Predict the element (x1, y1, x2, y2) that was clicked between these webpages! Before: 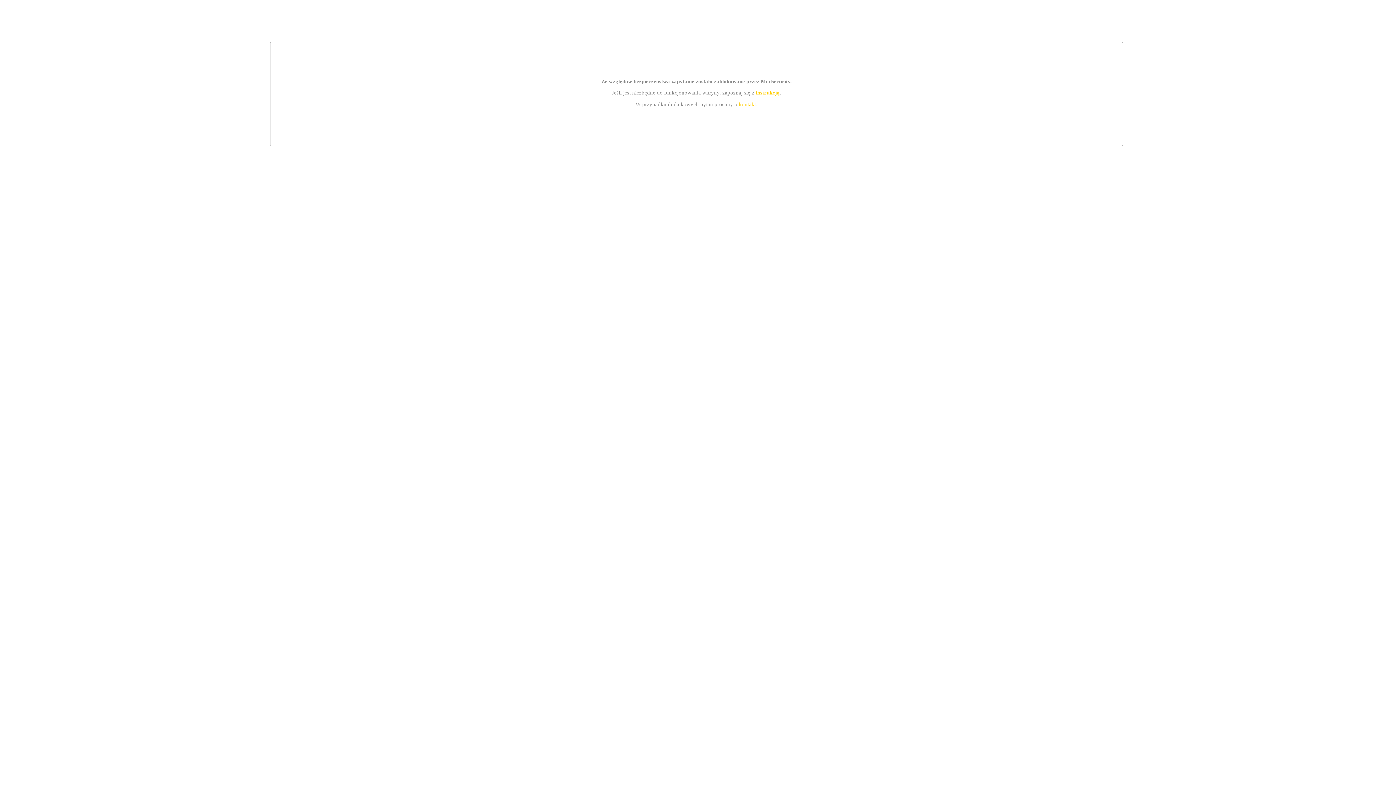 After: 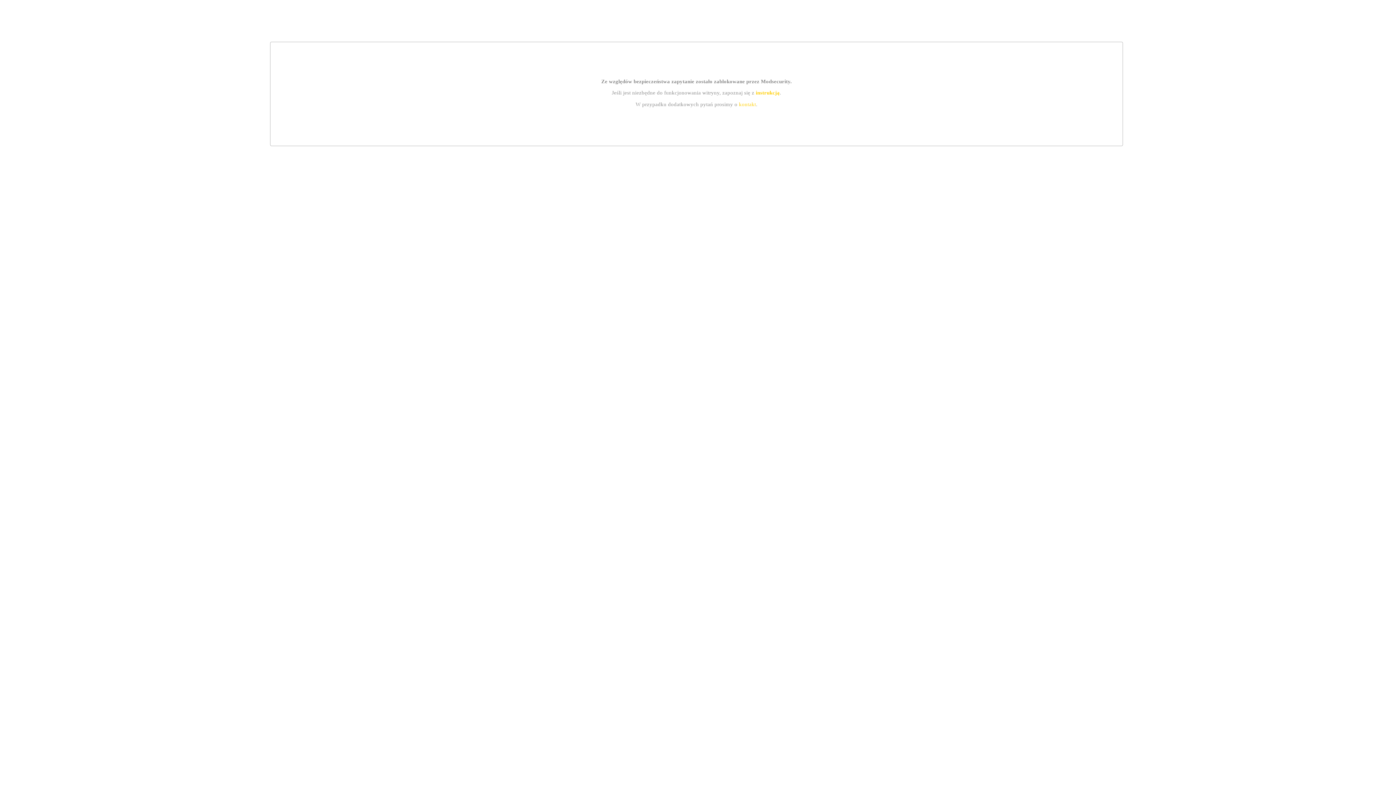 Action: label: instrukcją bbox: (755, 89, 779, 95)